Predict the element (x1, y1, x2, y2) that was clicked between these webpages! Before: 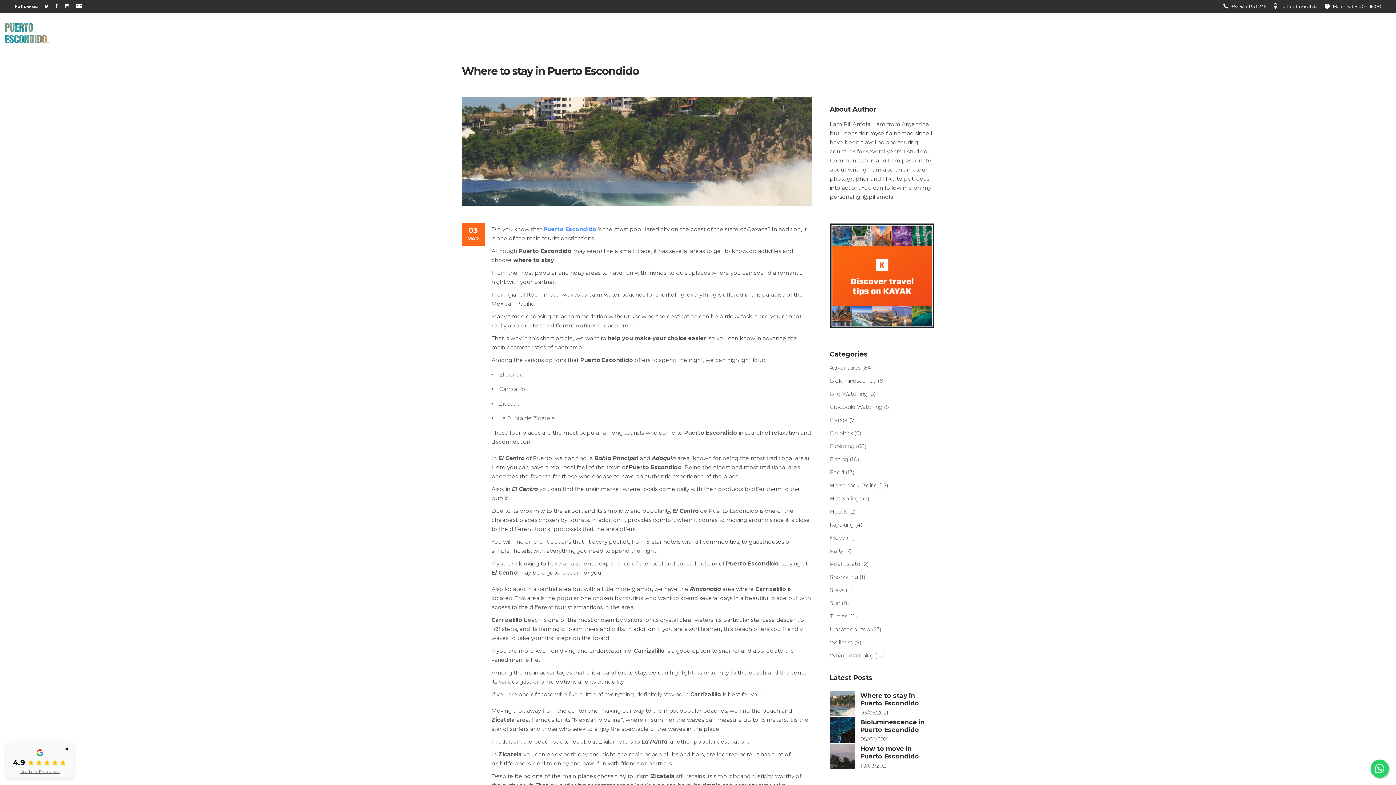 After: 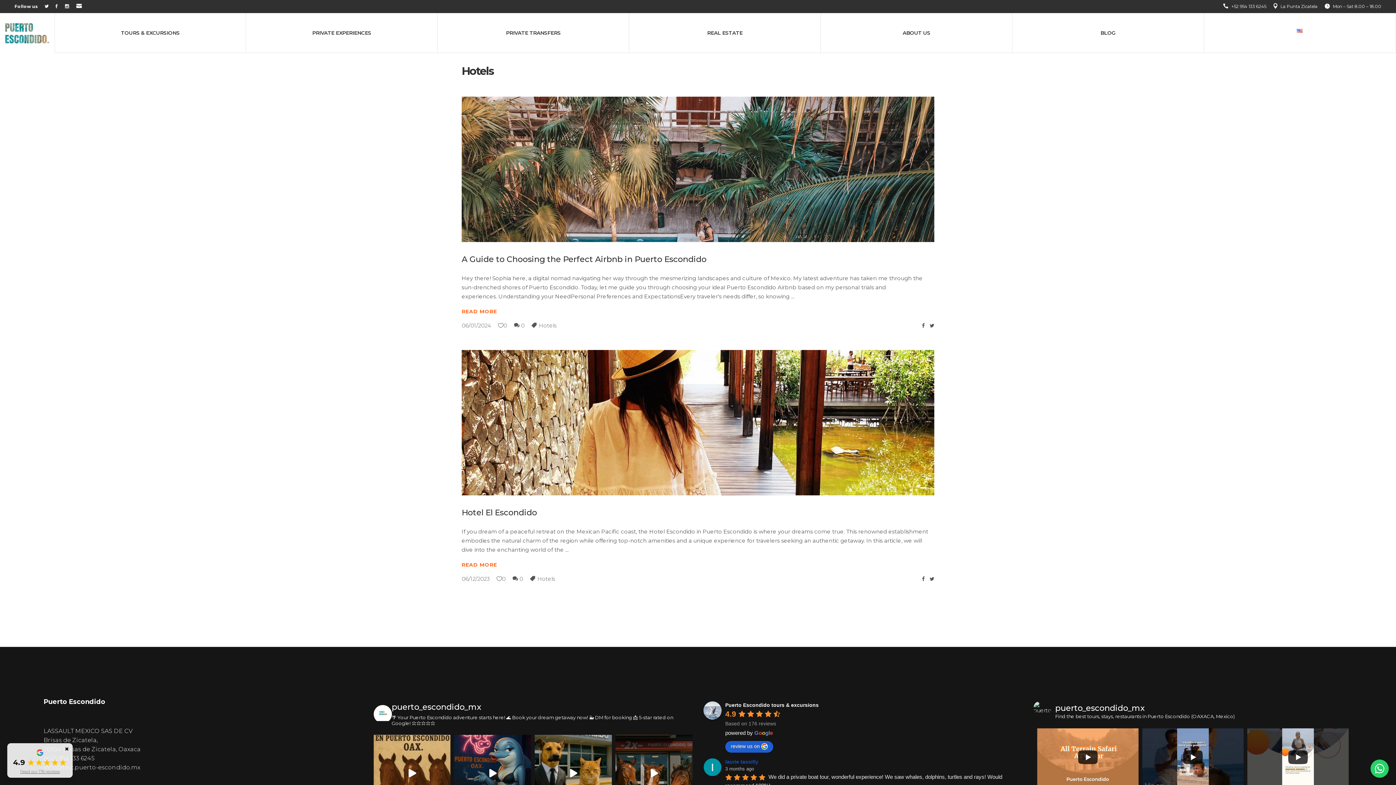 Action: label: Hotels bbox: (830, 508, 847, 515)